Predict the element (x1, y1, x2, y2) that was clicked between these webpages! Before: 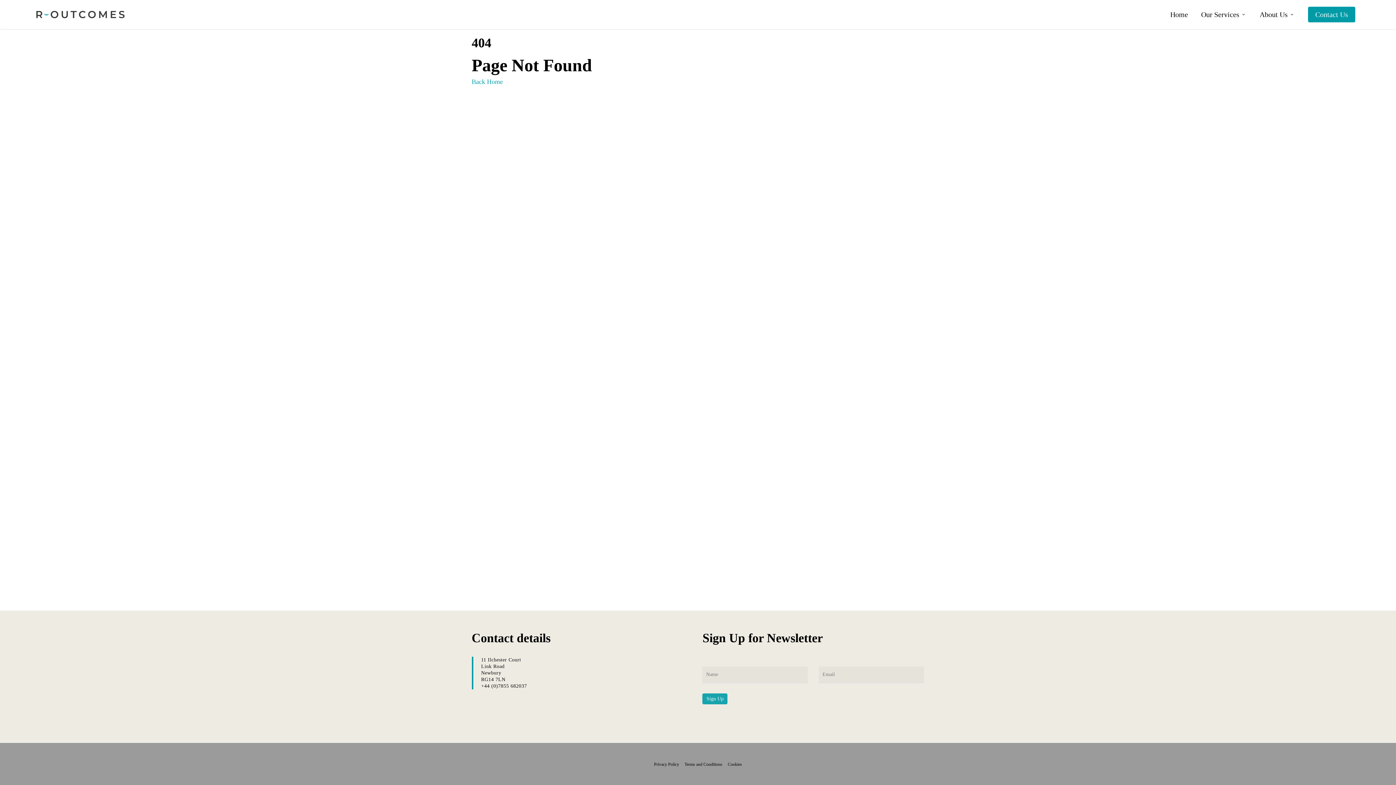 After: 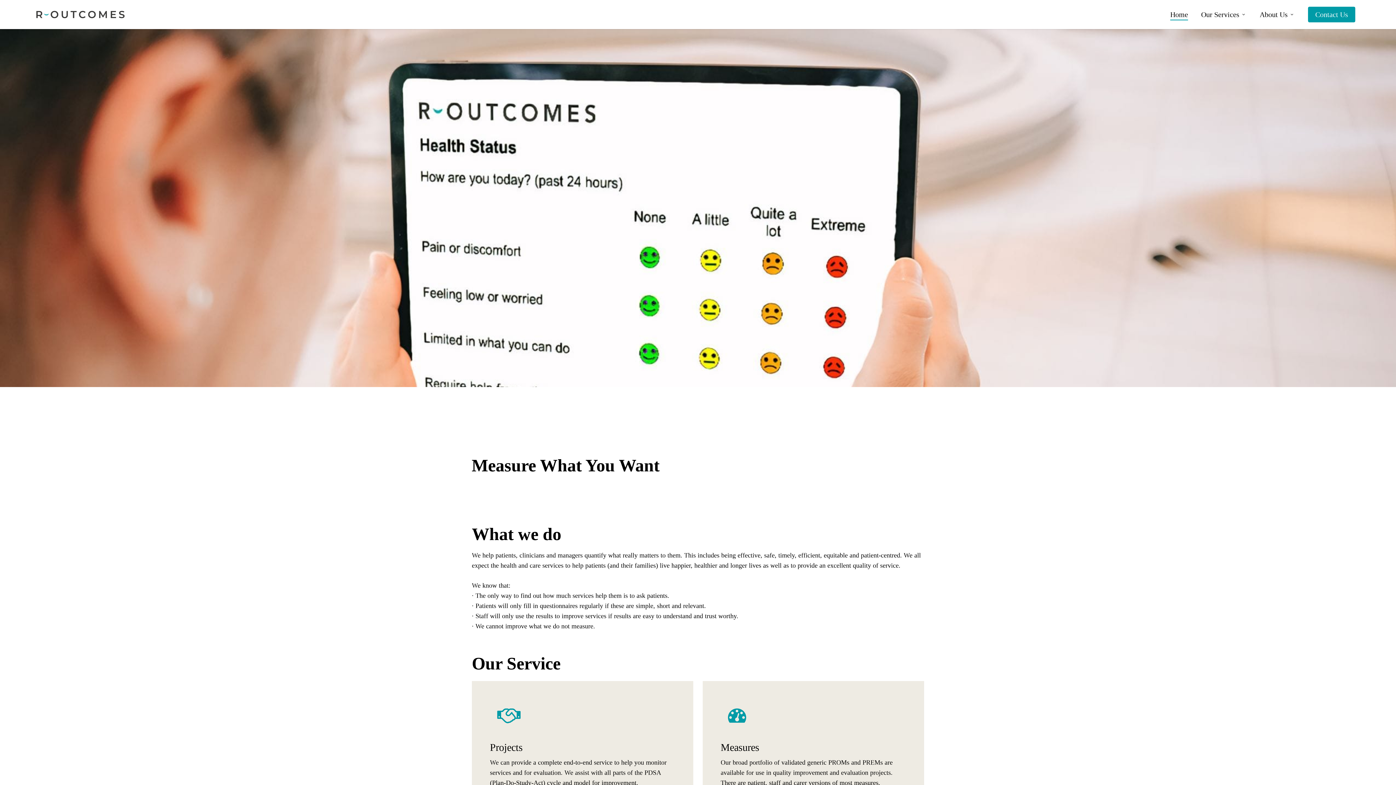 Action: label: Back Home  bbox: (471, 78, 504, 85)